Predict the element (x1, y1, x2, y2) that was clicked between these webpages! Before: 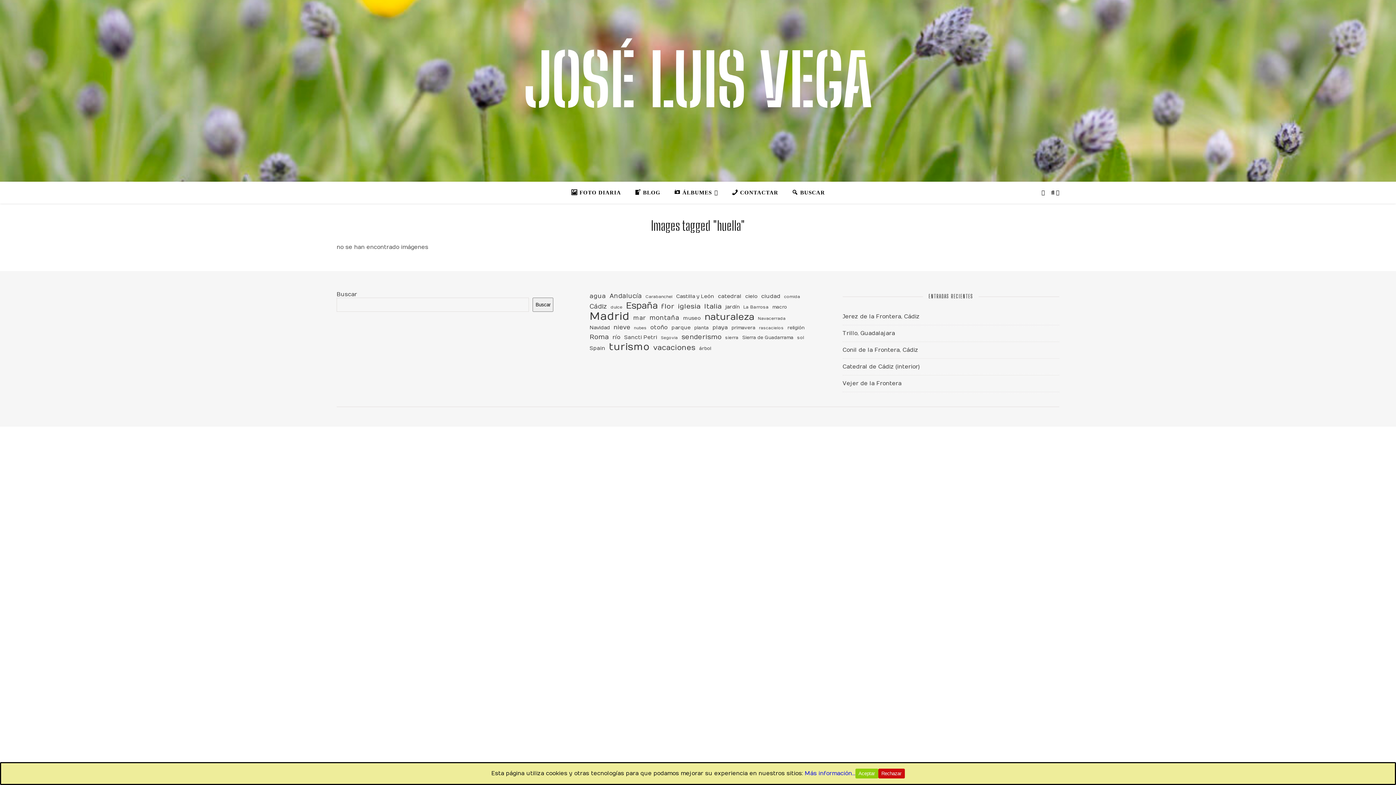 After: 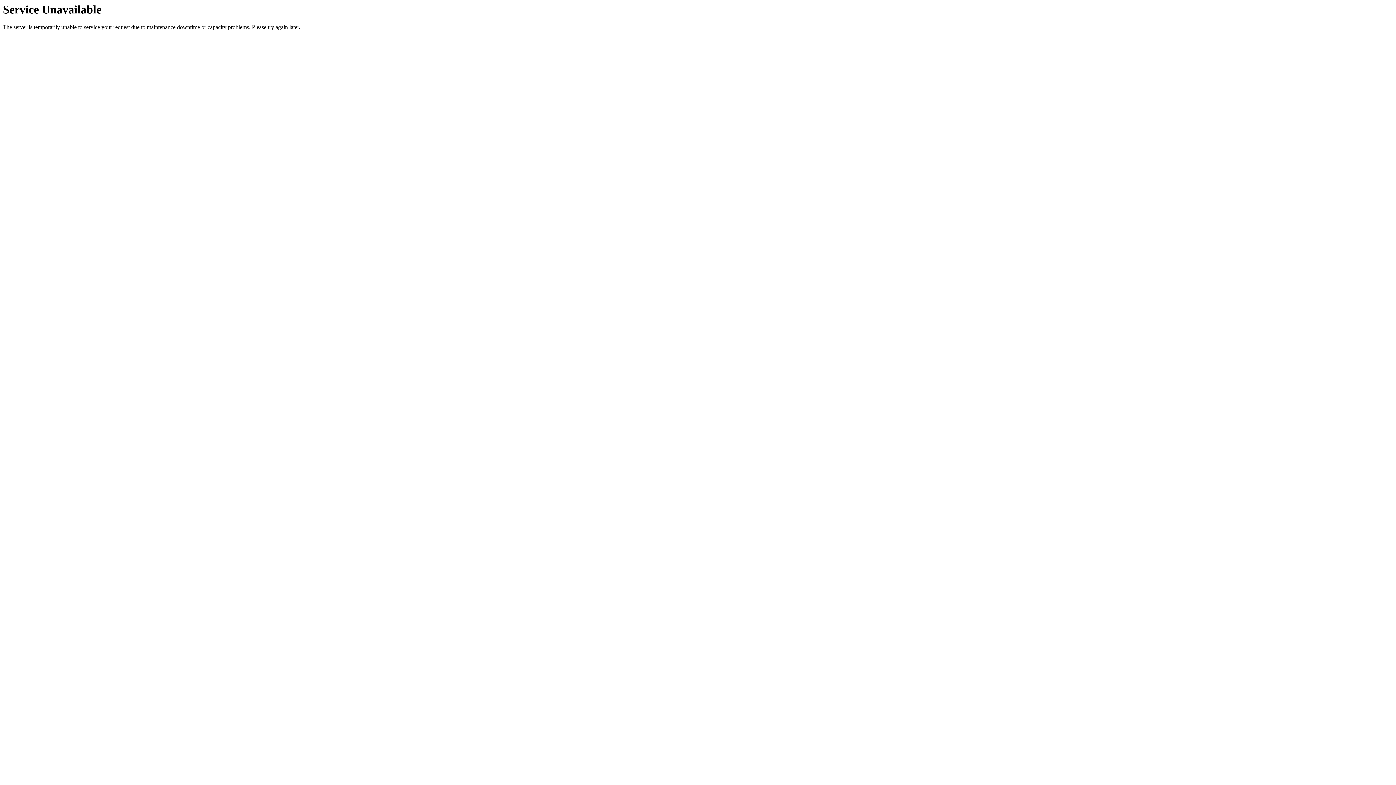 Action: label: turismo (110 elementos) bbox: (609, 342, 649, 351)